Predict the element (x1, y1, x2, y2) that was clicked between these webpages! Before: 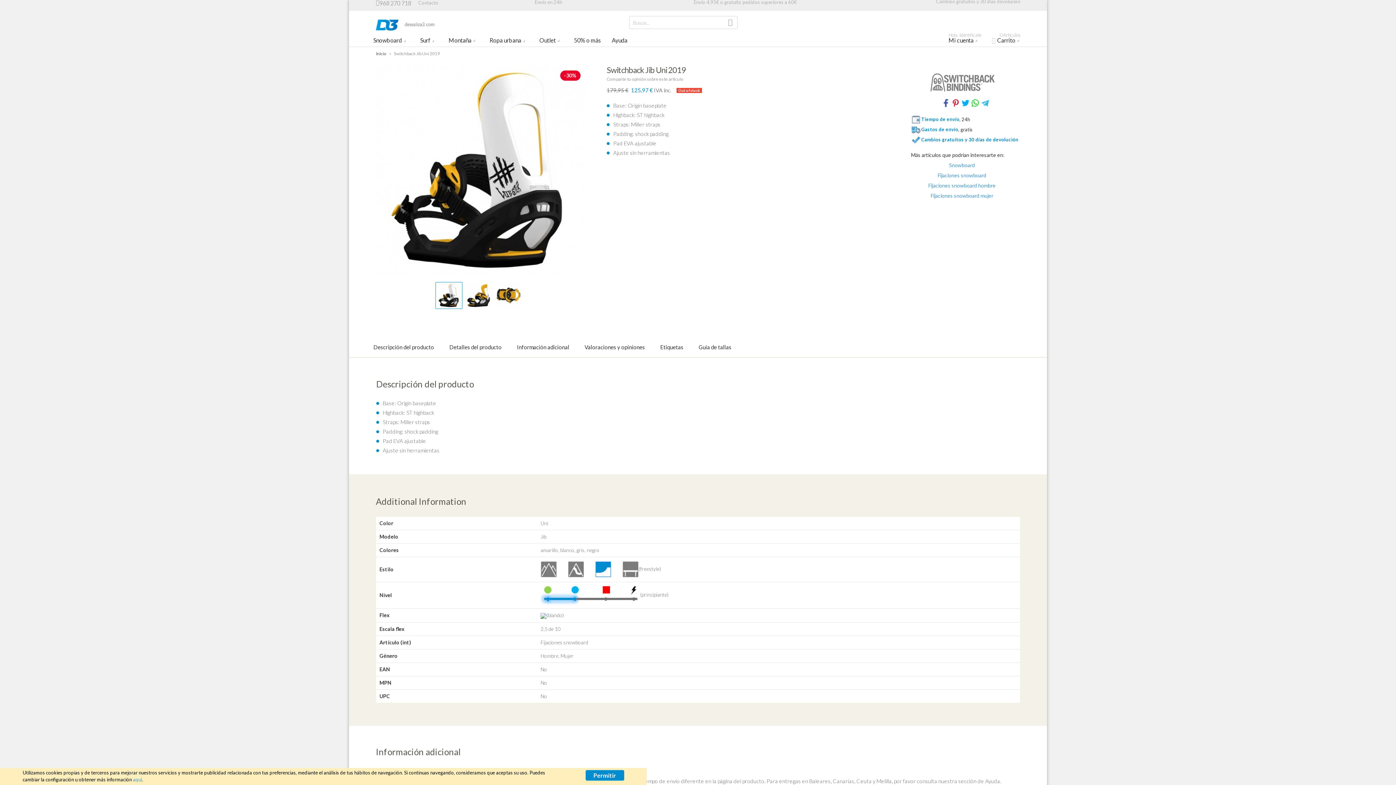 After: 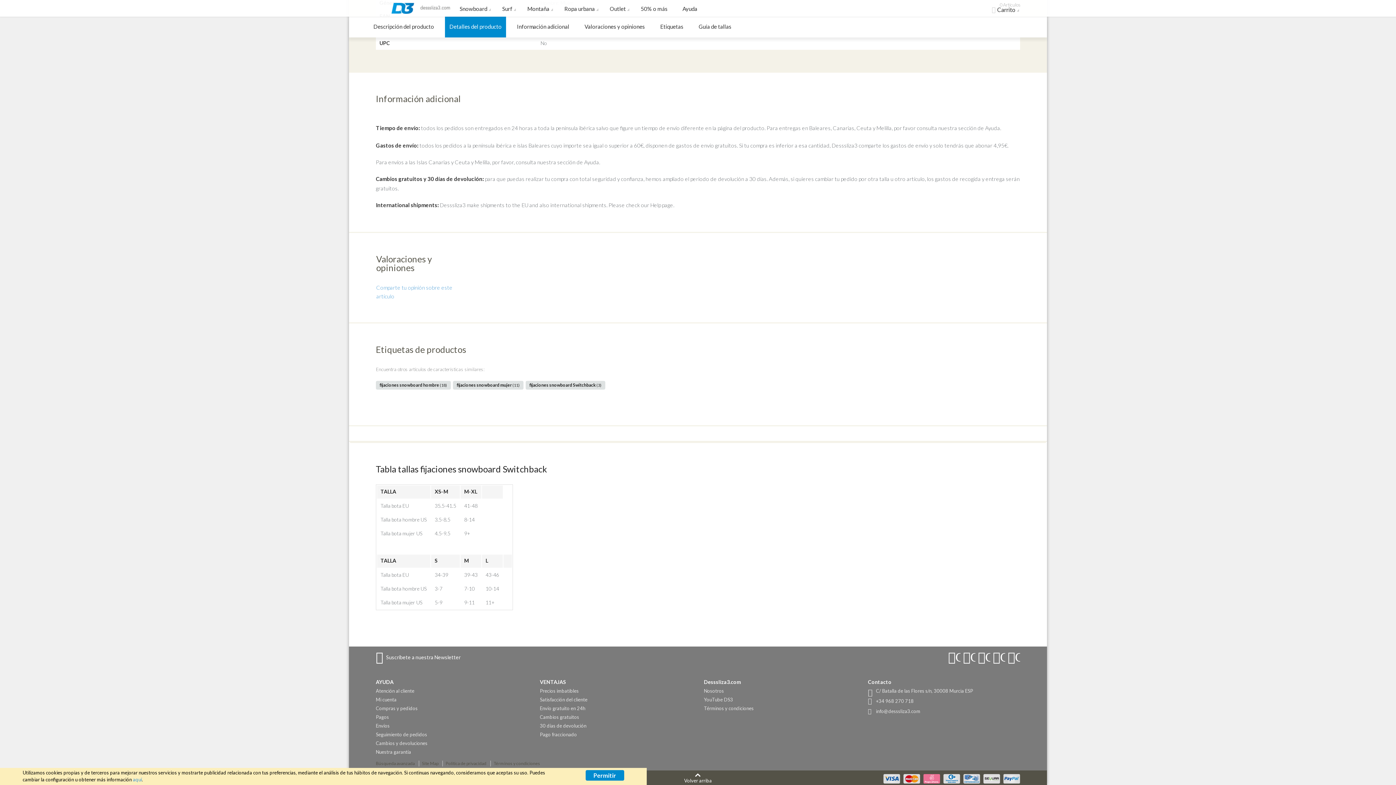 Action: bbox: (656, 336, 688, 358) label: Etiquetas